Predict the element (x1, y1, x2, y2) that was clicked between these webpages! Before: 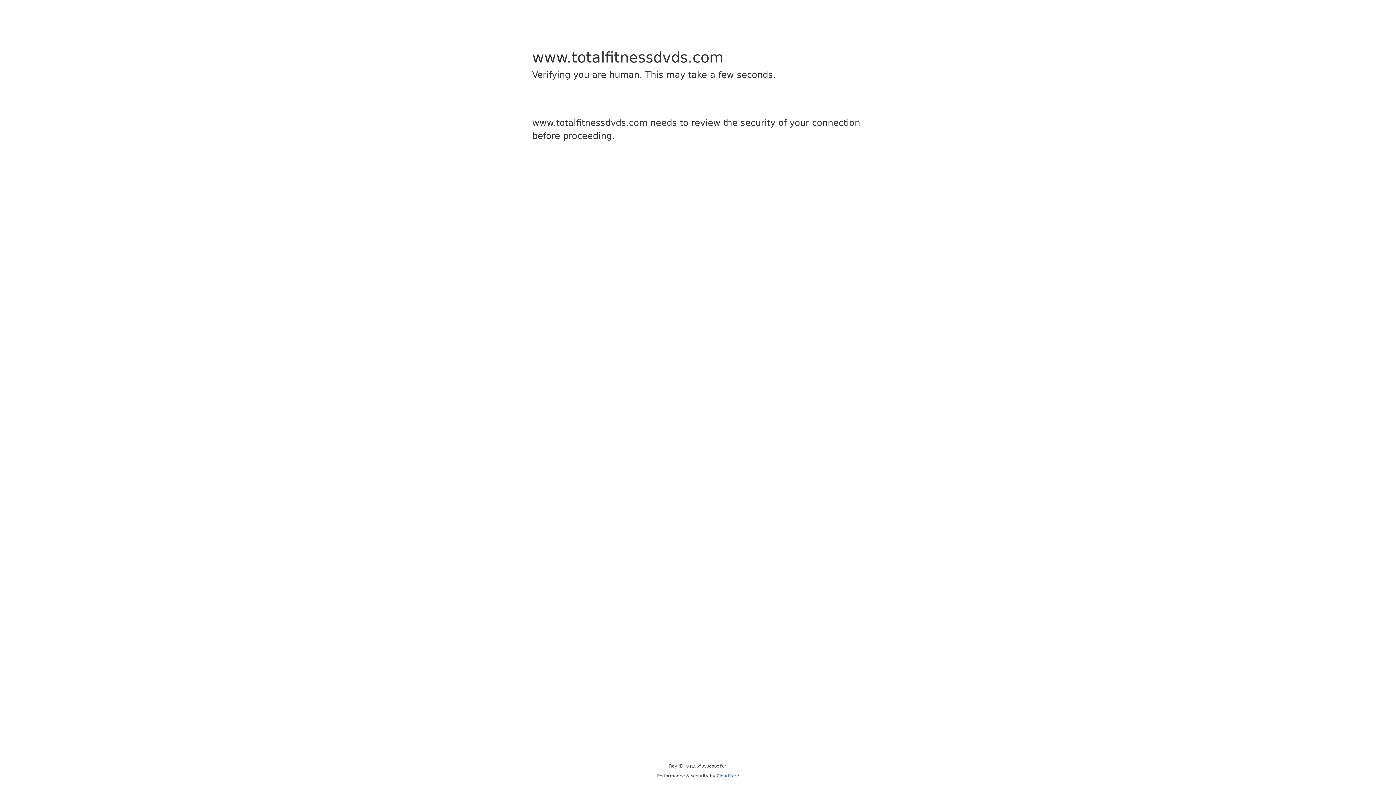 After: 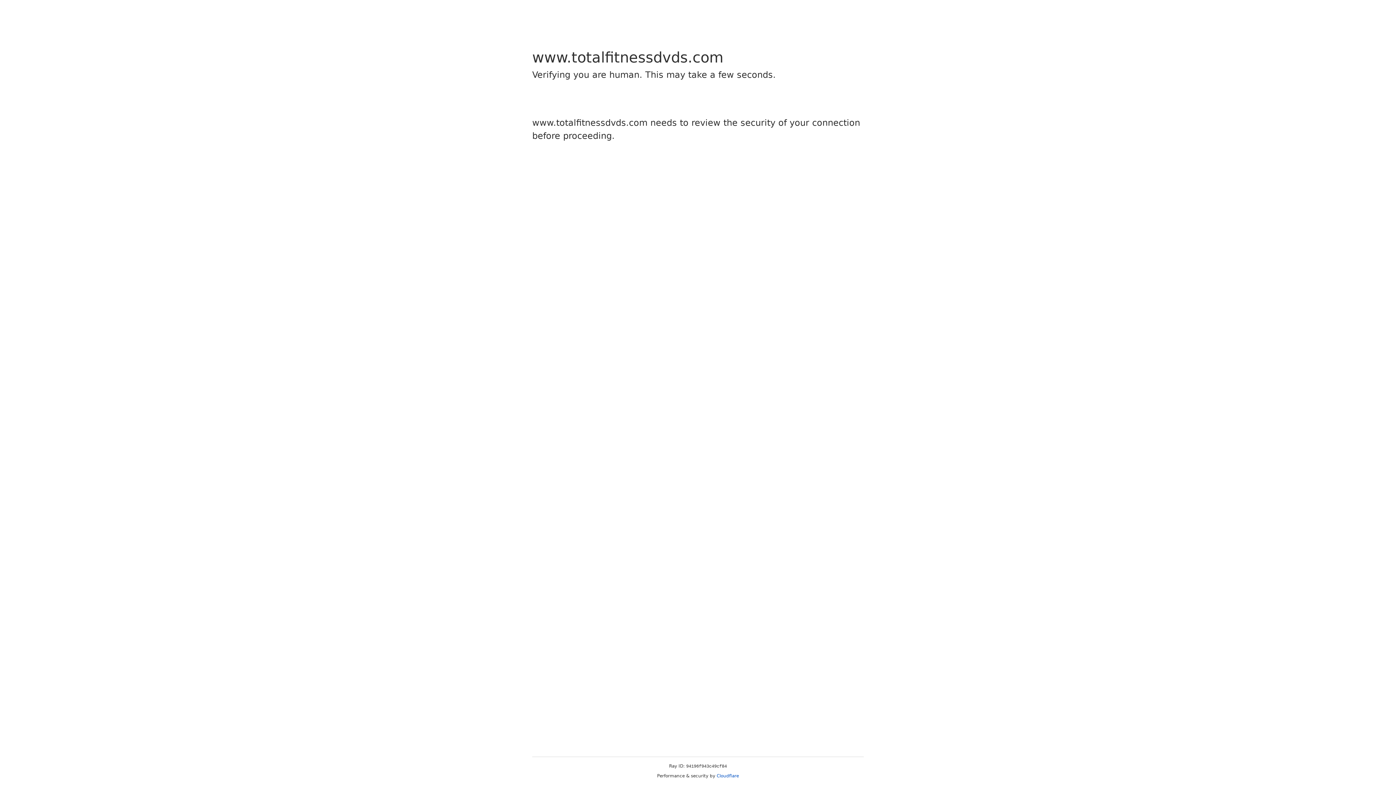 Action: bbox: (716, 773, 739, 778) label: Cloudflare